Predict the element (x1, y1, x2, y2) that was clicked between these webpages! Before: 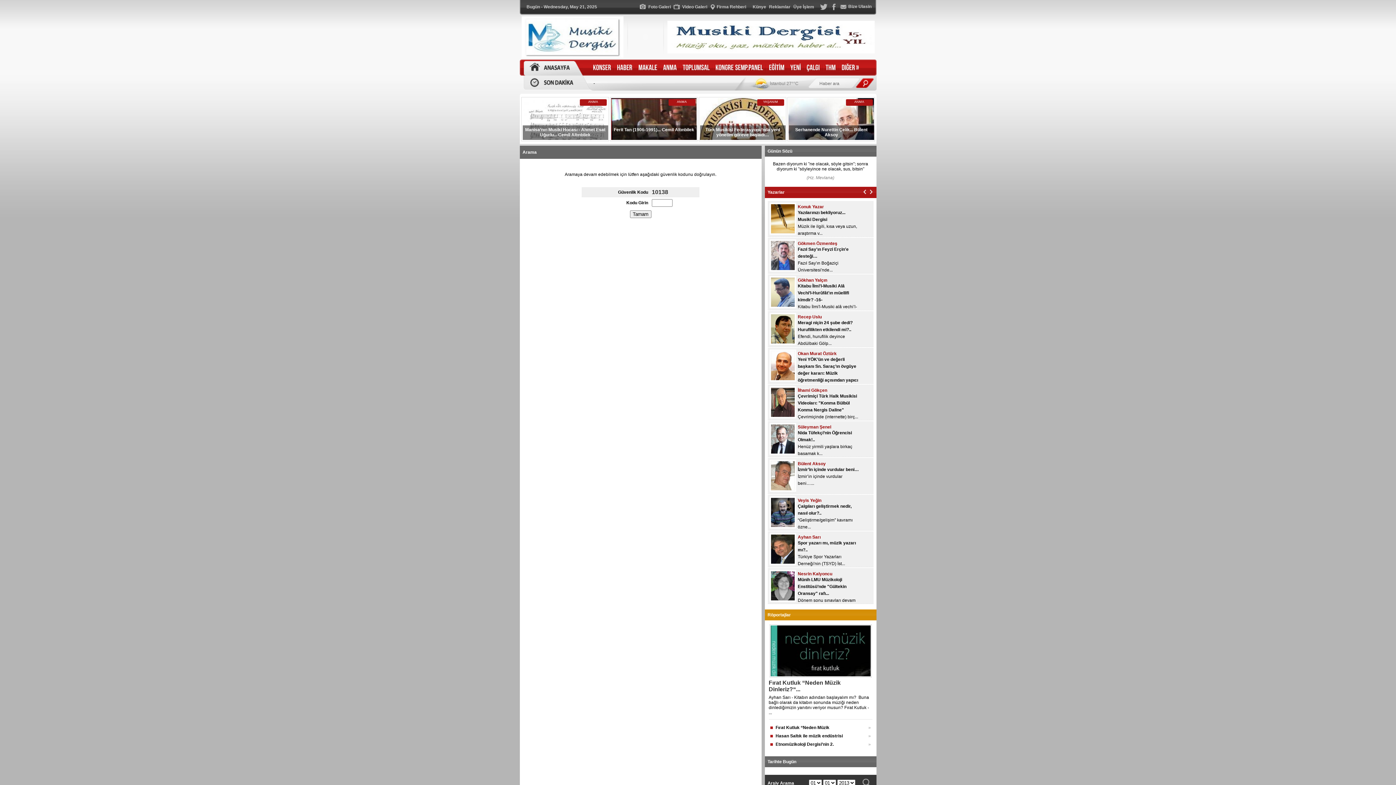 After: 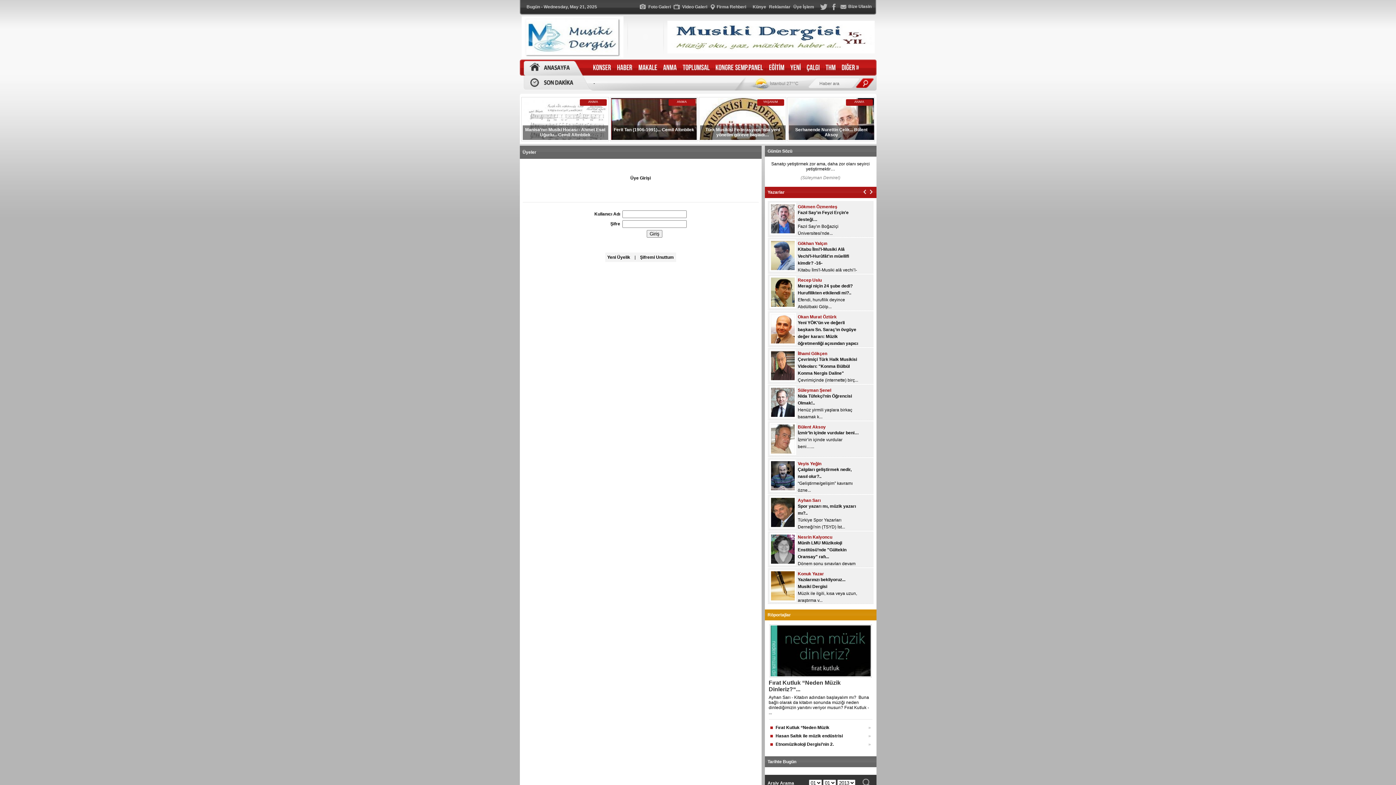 Action: label: Üye İşlem bbox: (793, 4, 814, 9)